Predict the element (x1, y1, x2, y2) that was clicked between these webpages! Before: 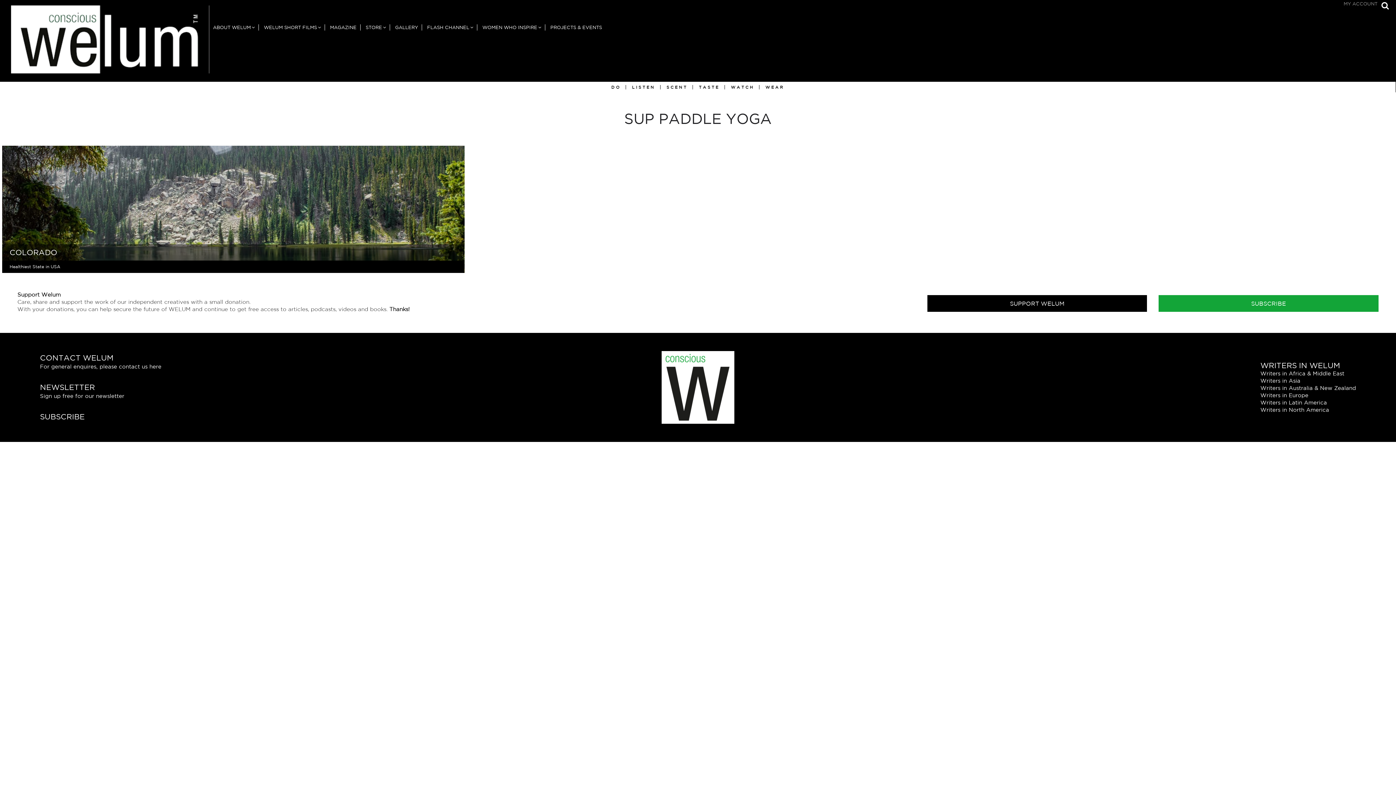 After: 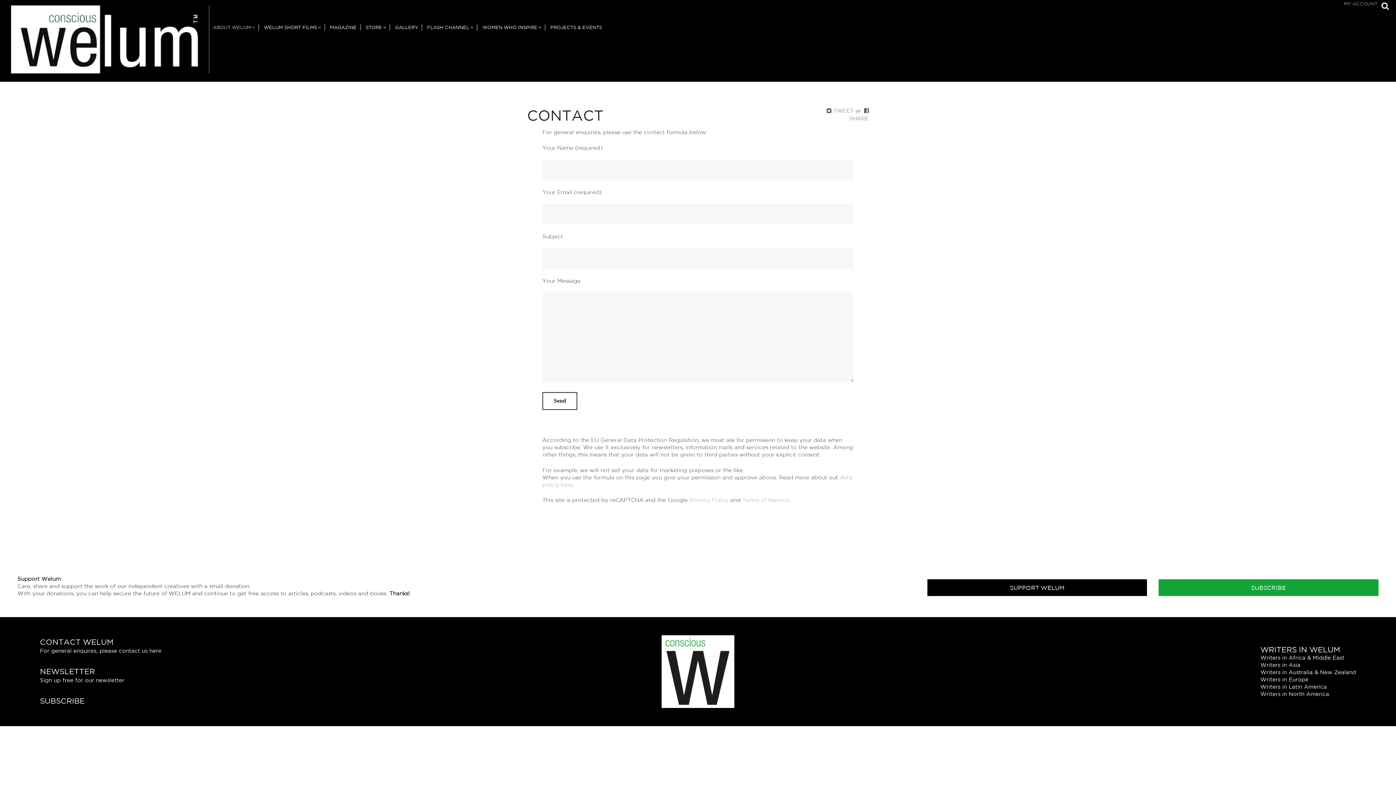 Action: bbox: (40, 363, 161, 369) label: For general enquires, please contact us here